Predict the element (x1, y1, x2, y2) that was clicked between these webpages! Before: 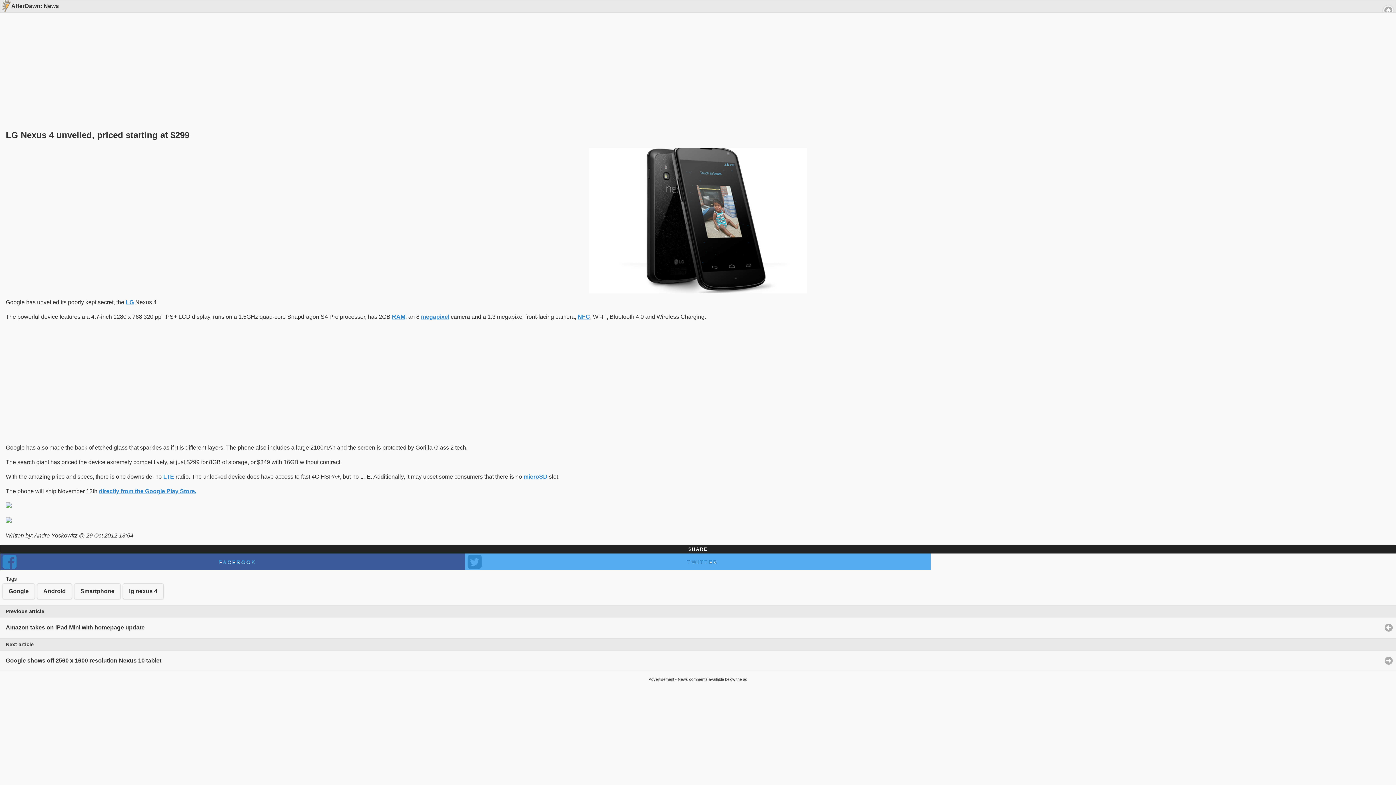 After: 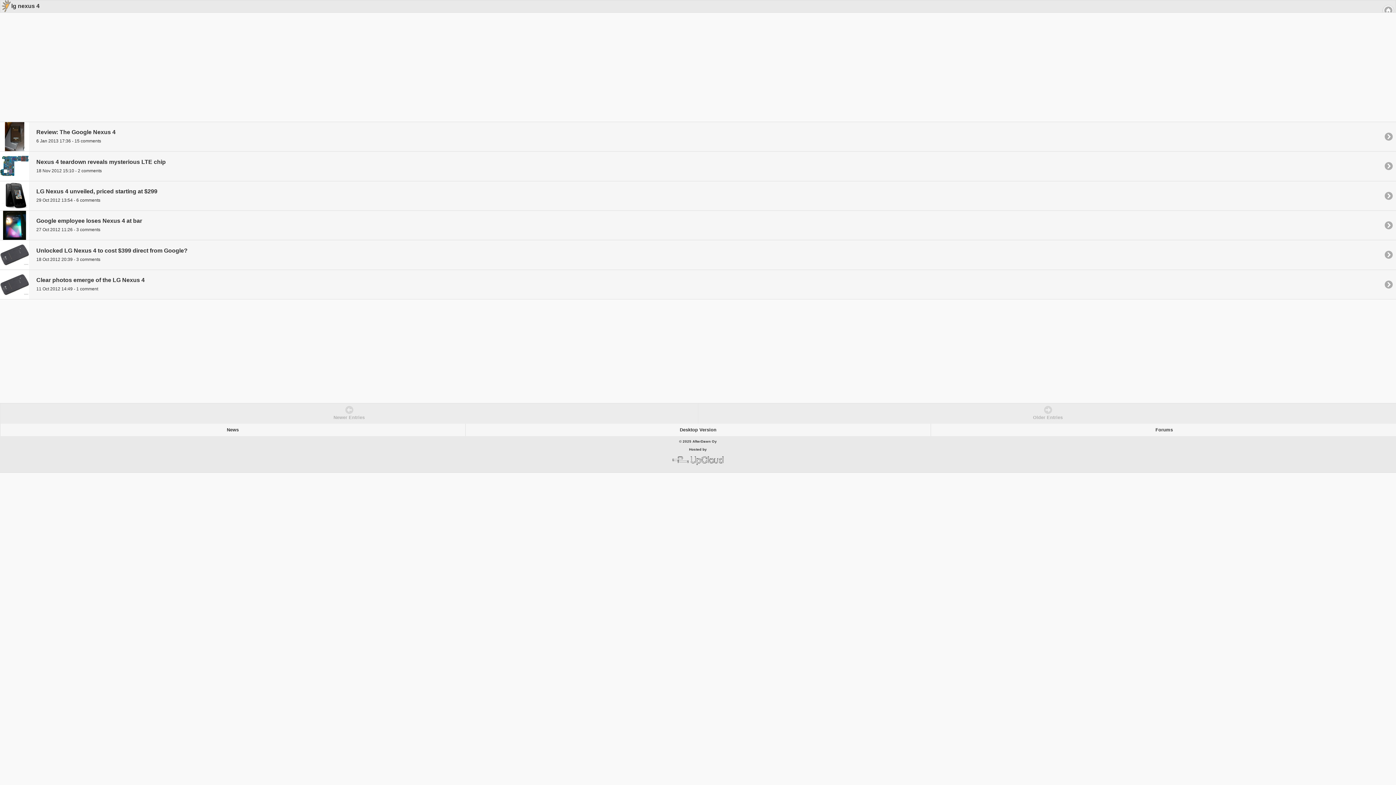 Action: label: lg nexus 4 bbox: (122, 583, 163, 599)